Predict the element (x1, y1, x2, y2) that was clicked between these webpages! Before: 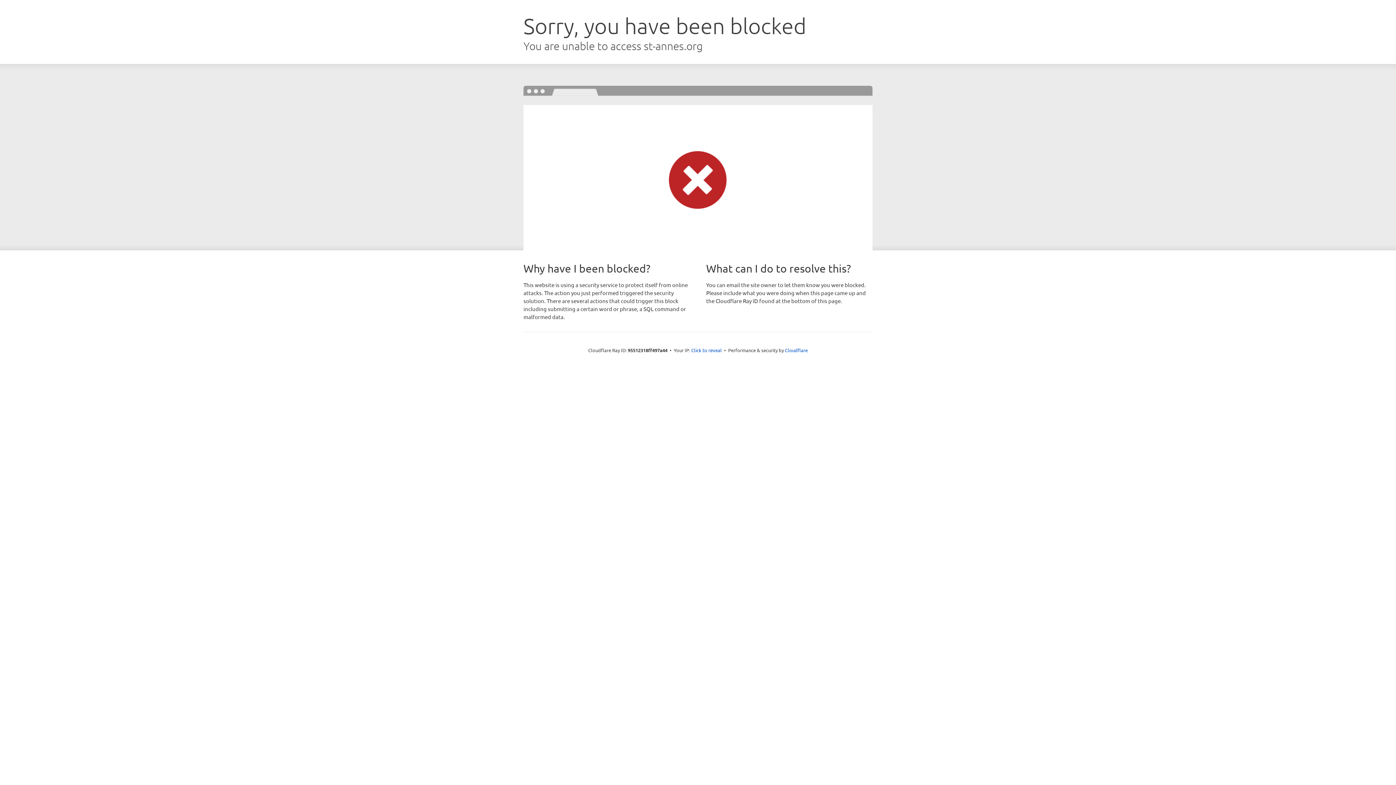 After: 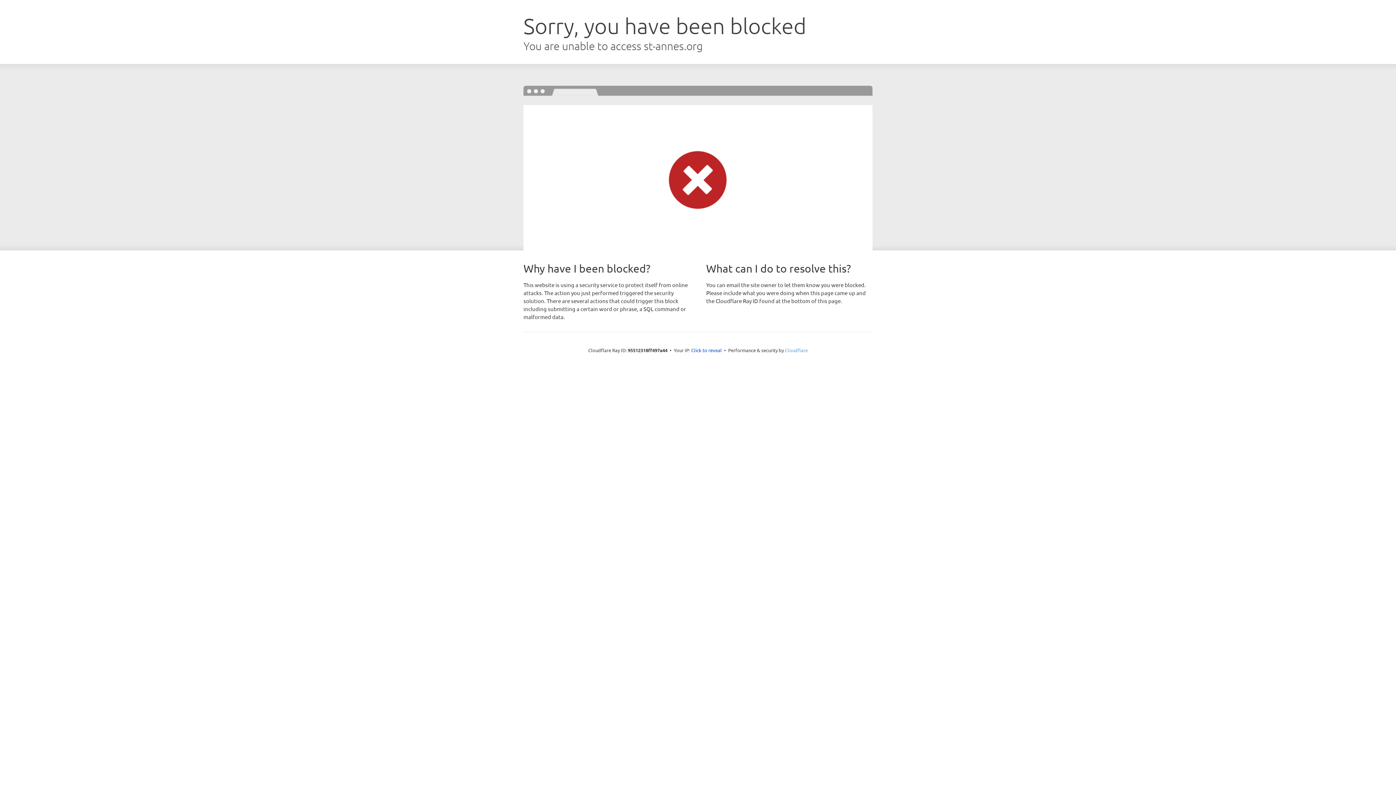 Action: label: Cloudflare bbox: (785, 347, 808, 353)